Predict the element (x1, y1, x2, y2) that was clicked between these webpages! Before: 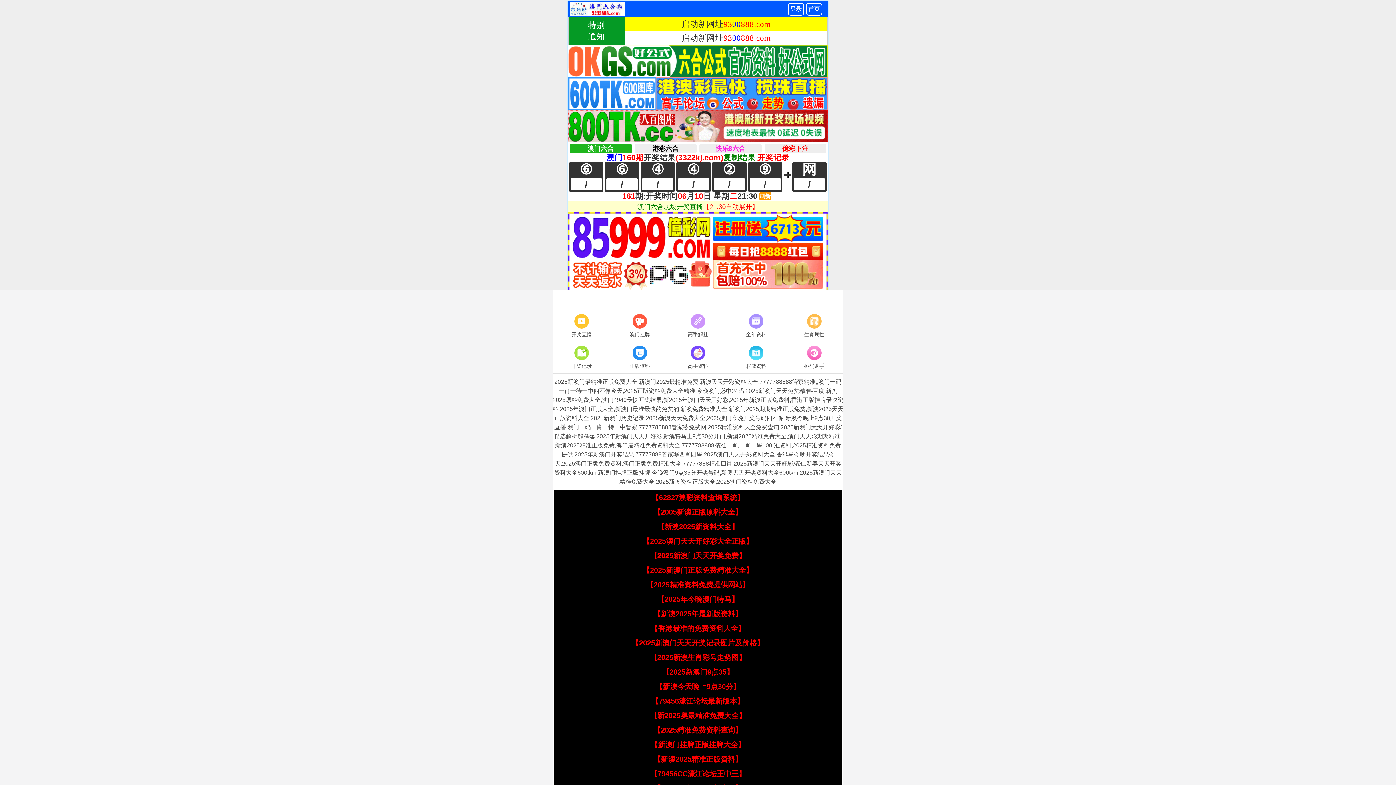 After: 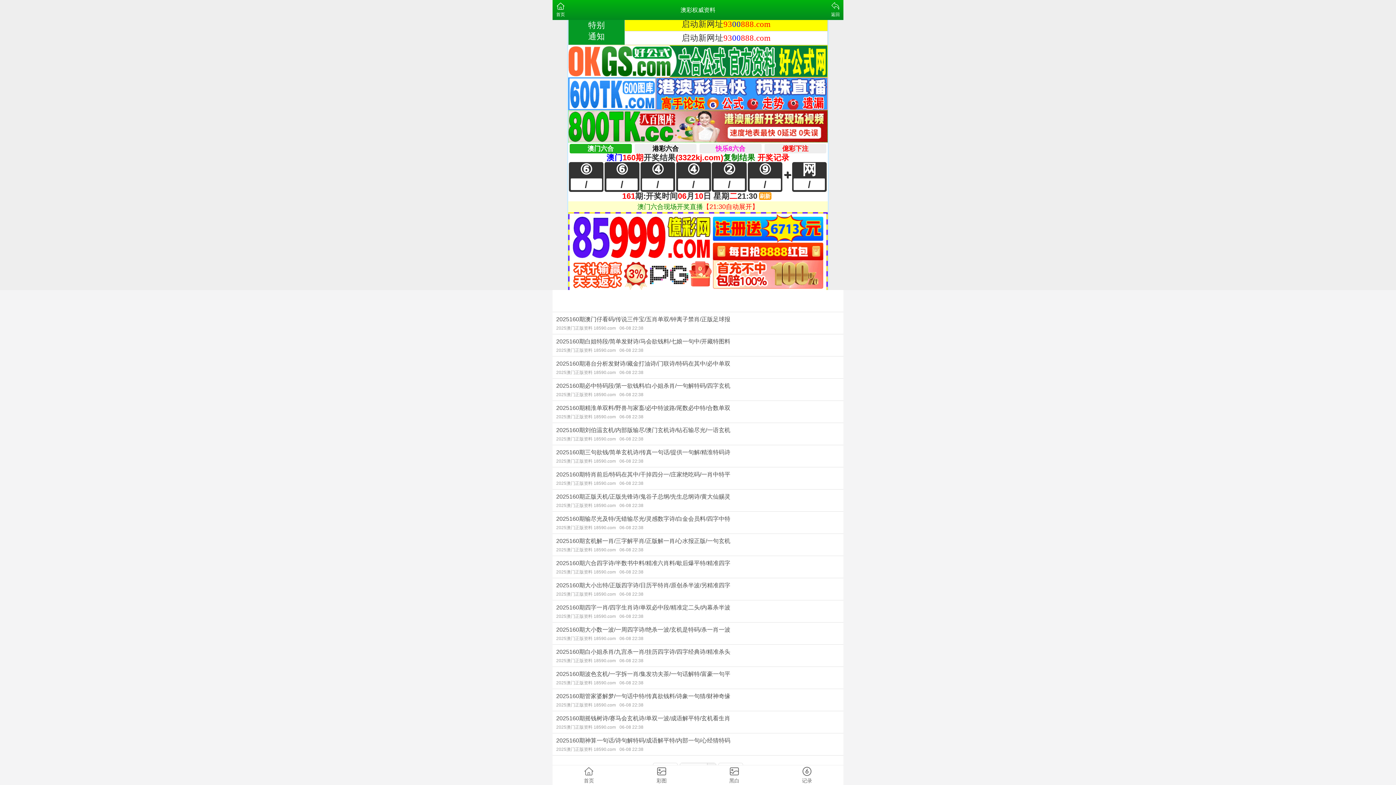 Action: label: 权威资料 bbox: (727, 344, 785, 371)